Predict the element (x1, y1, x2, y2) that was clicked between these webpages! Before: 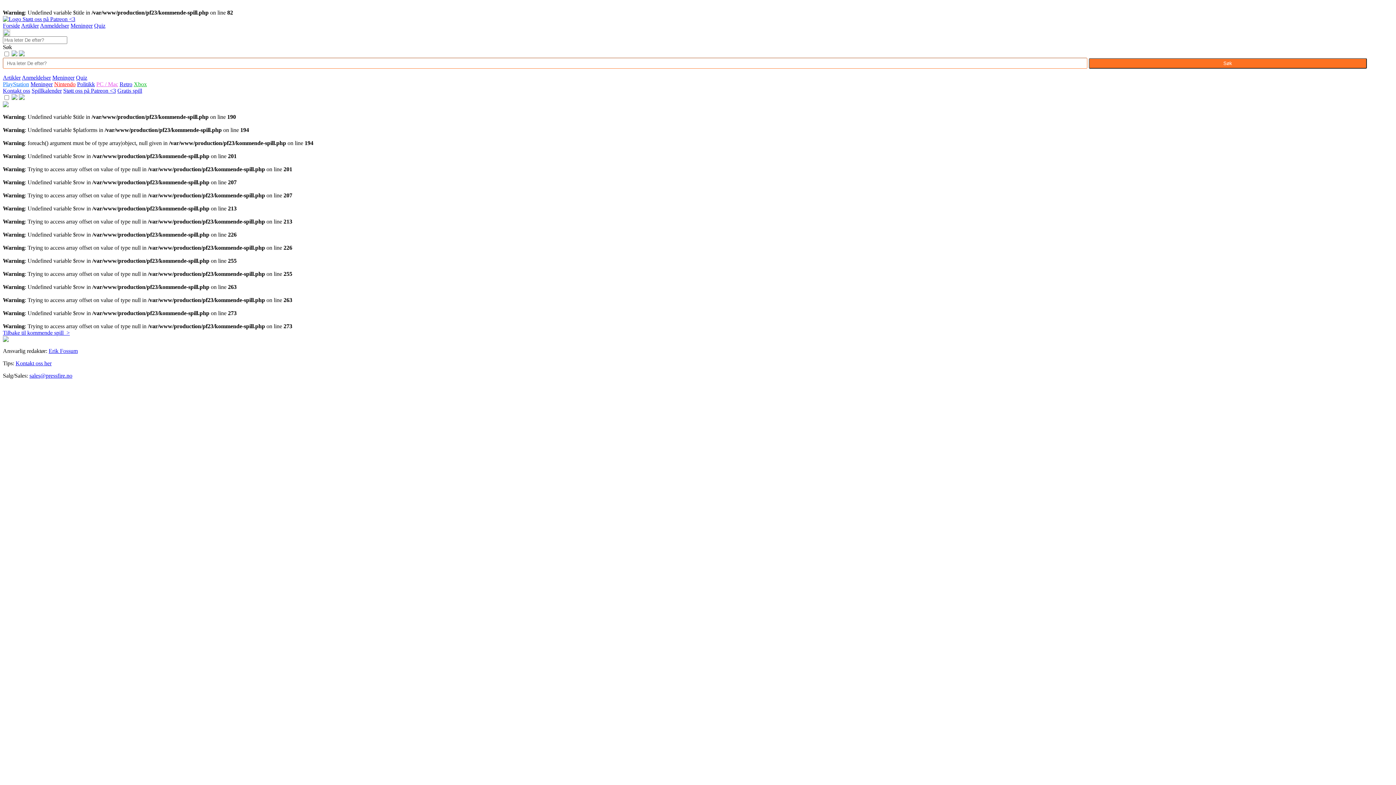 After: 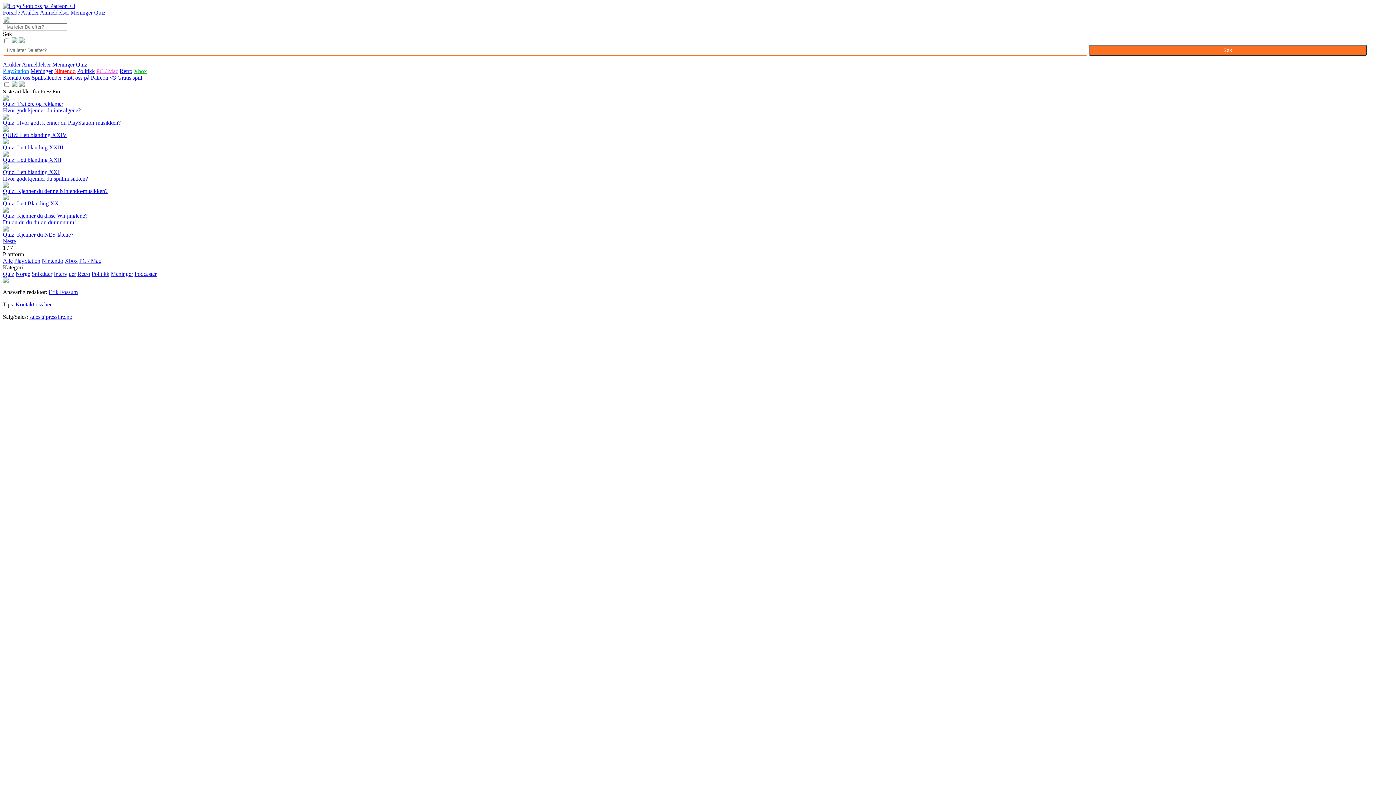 Action: bbox: (76, 74, 87, 80) label: Quiz